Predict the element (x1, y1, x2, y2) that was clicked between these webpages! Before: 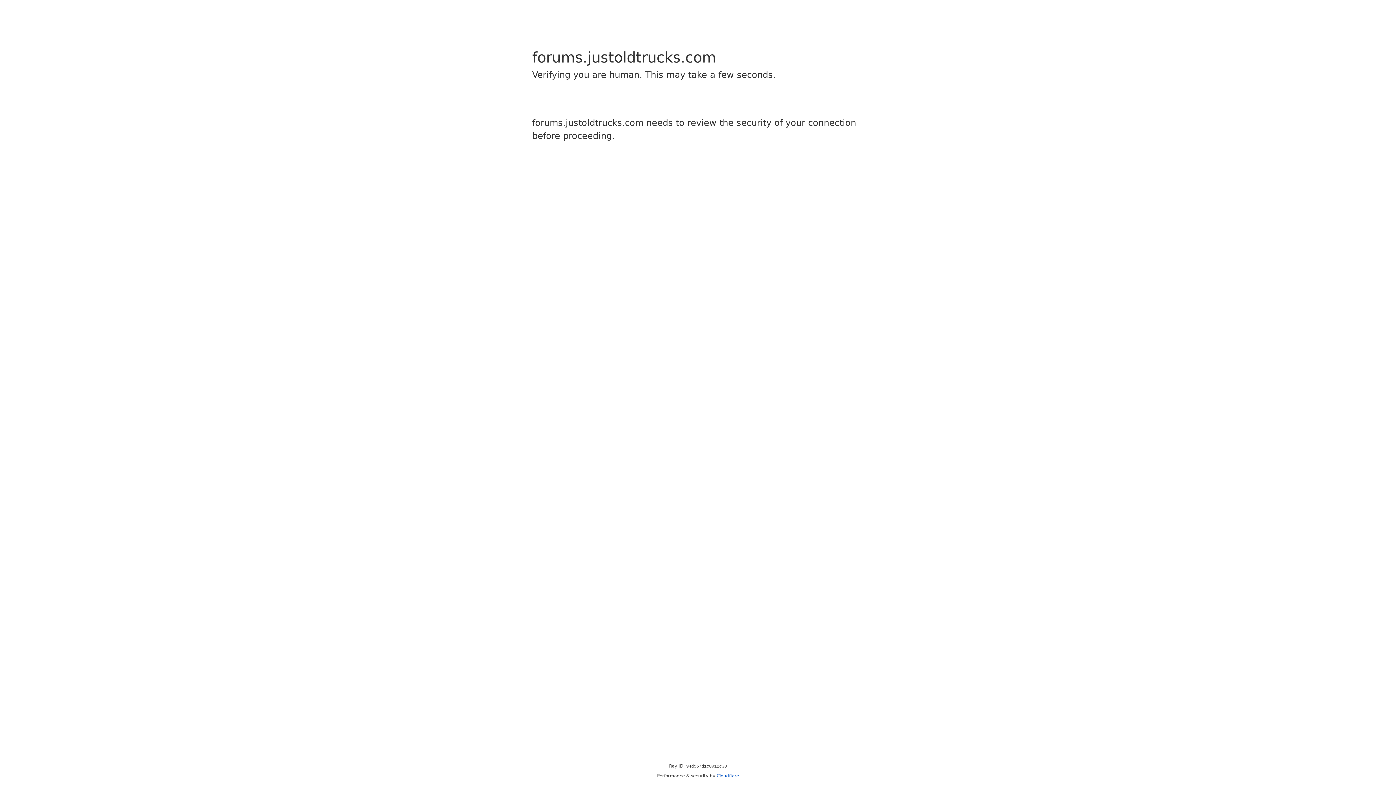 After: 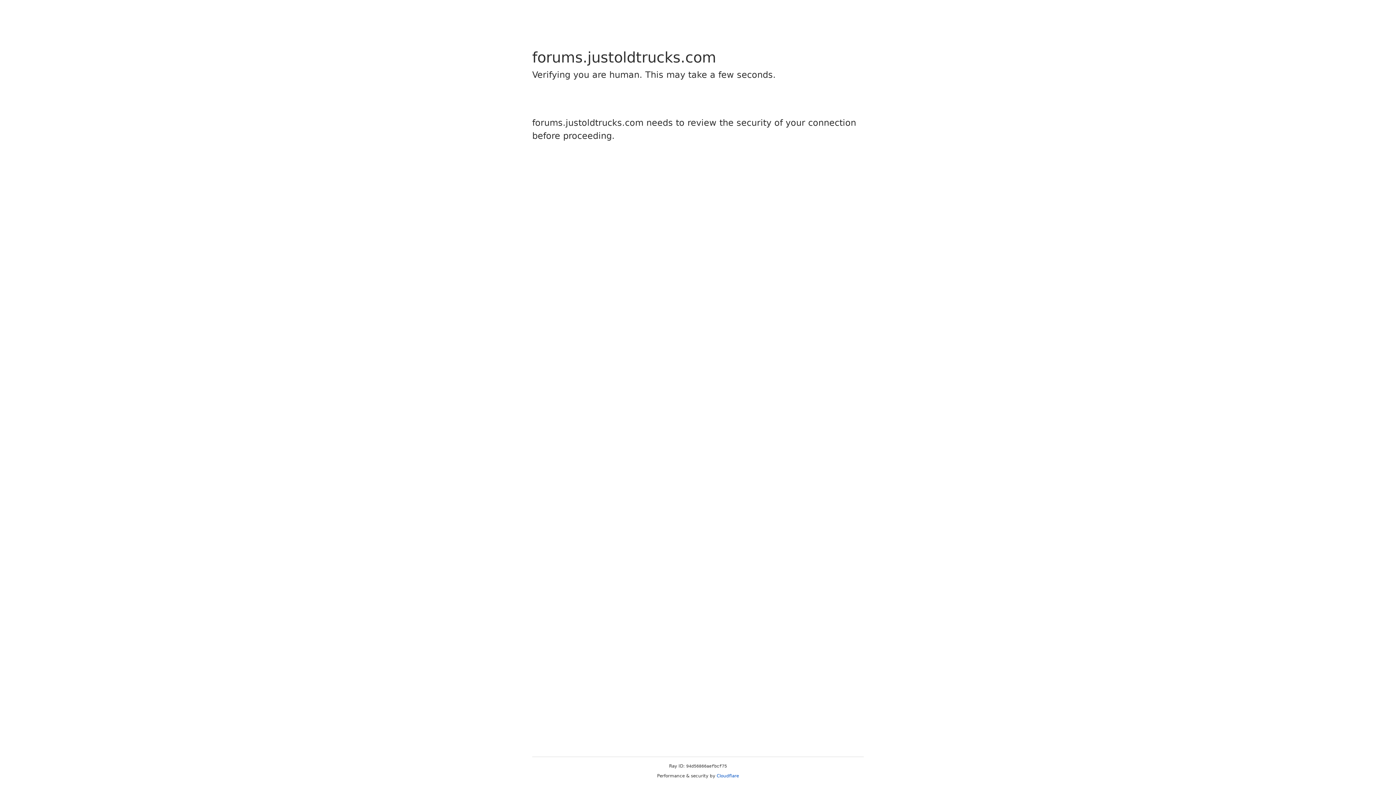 Action: bbox: (716, 773, 739, 778) label: Cloudflare